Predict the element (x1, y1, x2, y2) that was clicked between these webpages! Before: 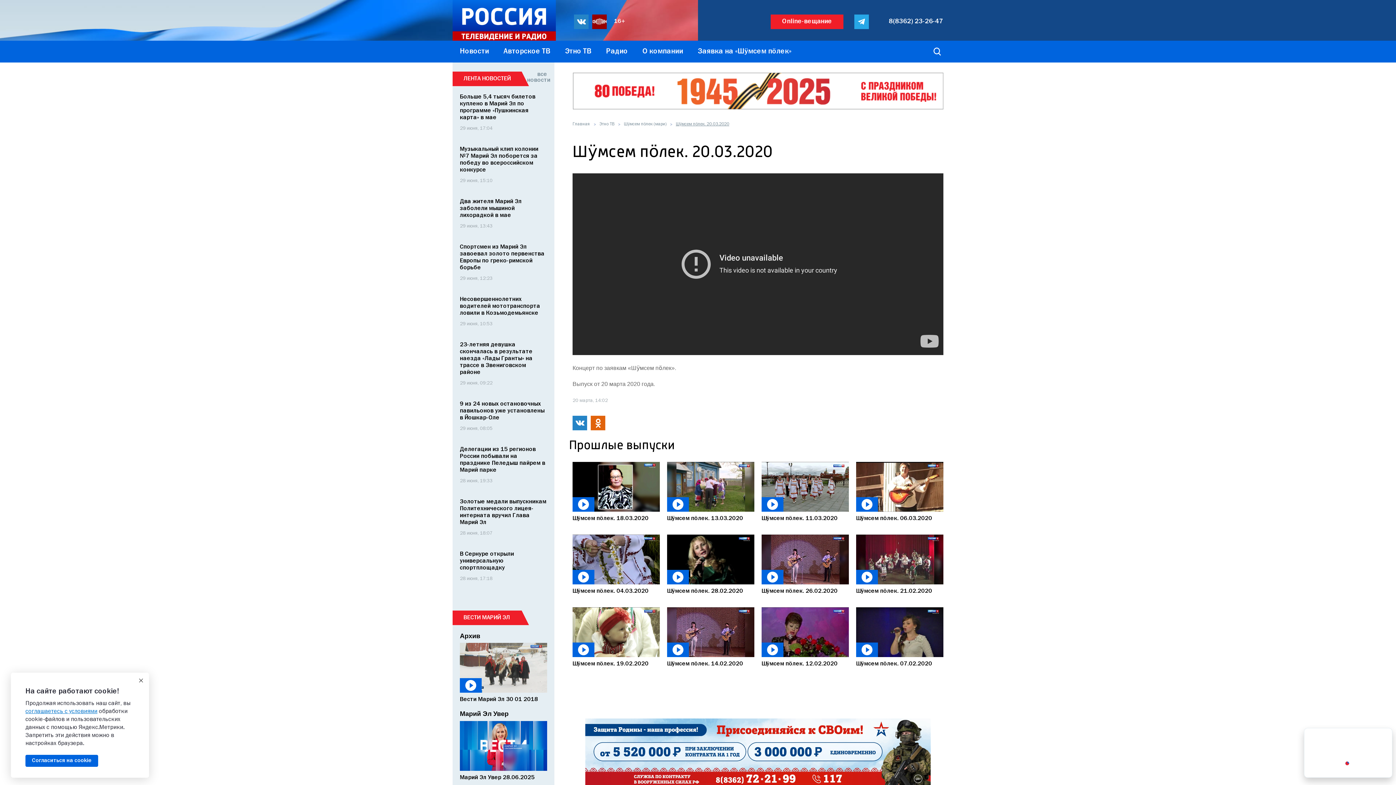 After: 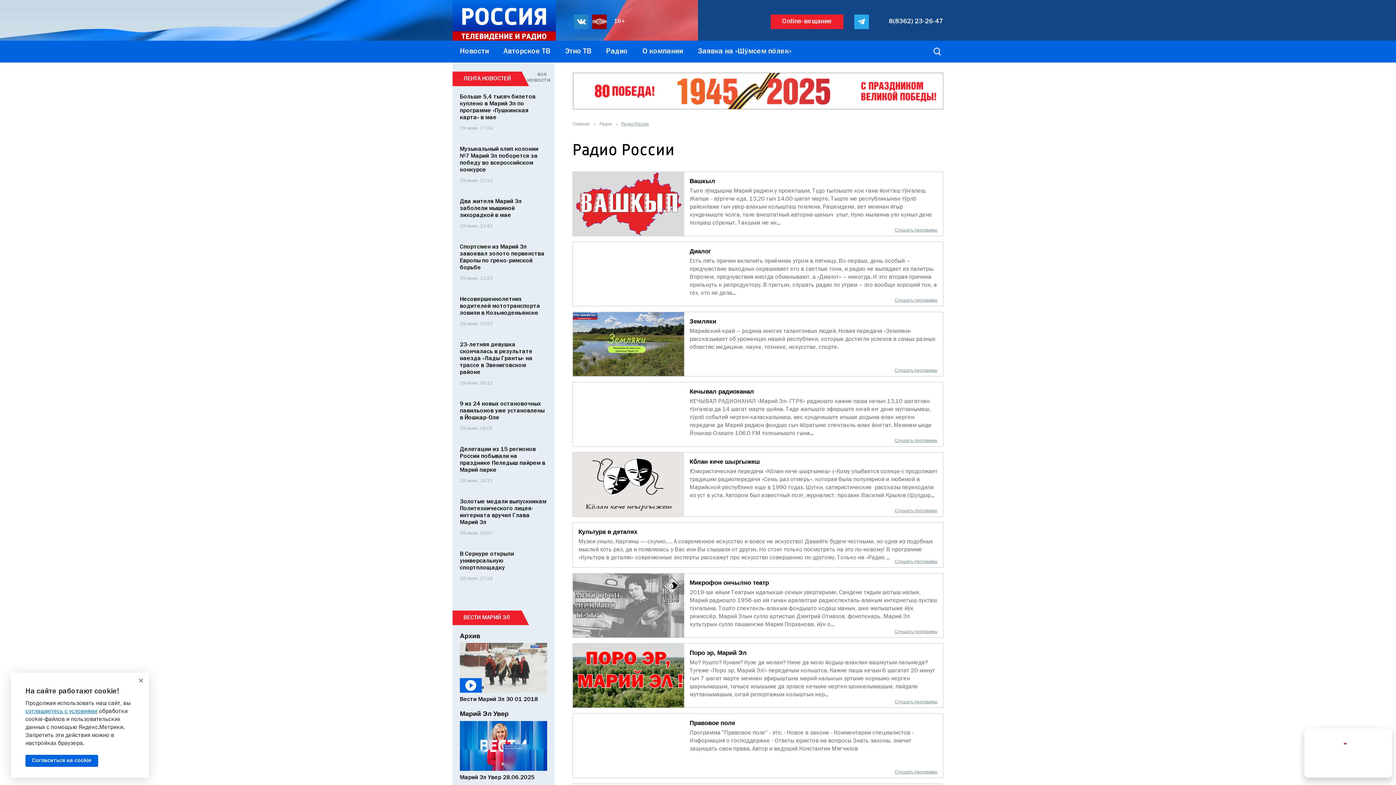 Action: label: Радио bbox: (598, 40, 635, 62)